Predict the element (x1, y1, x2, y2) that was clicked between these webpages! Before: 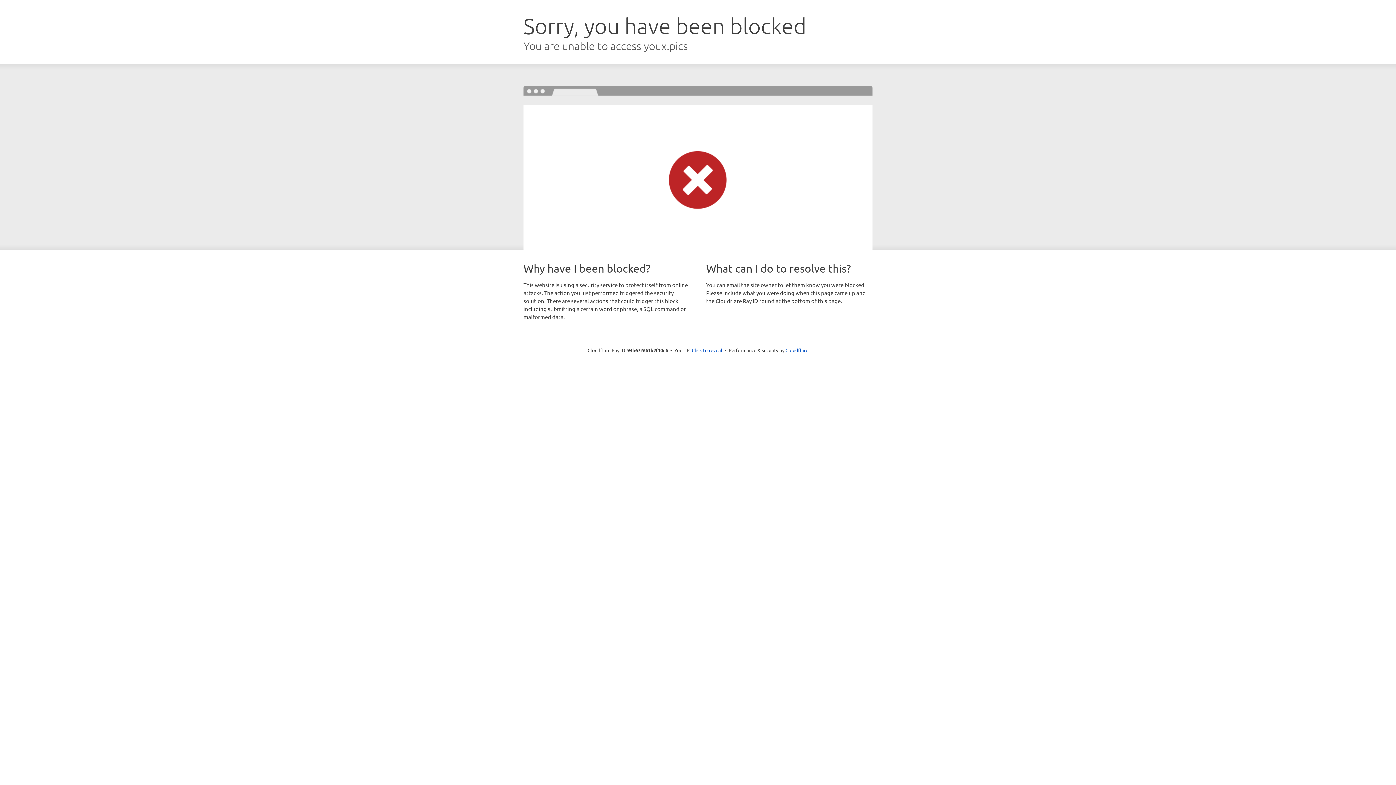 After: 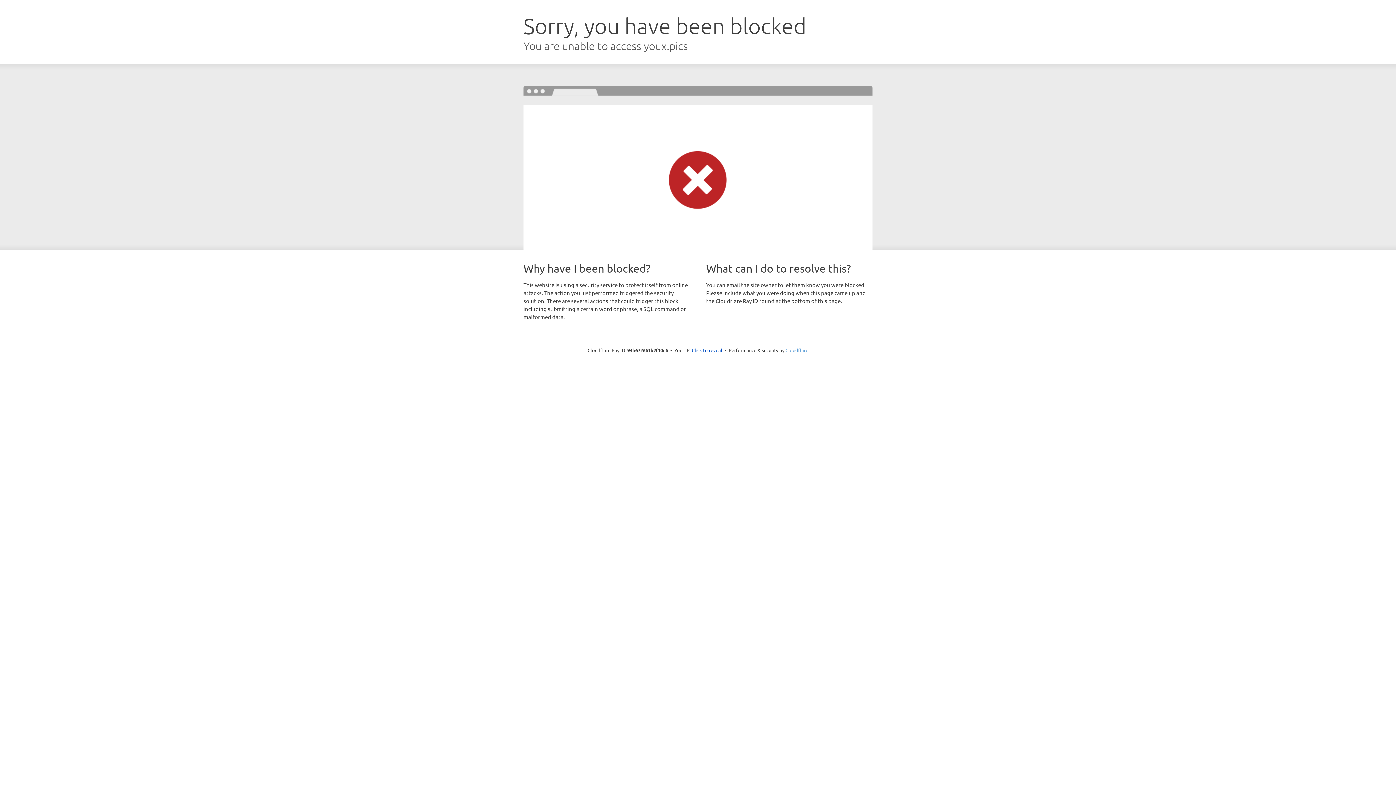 Action: label: Cloudflare bbox: (785, 347, 808, 353)